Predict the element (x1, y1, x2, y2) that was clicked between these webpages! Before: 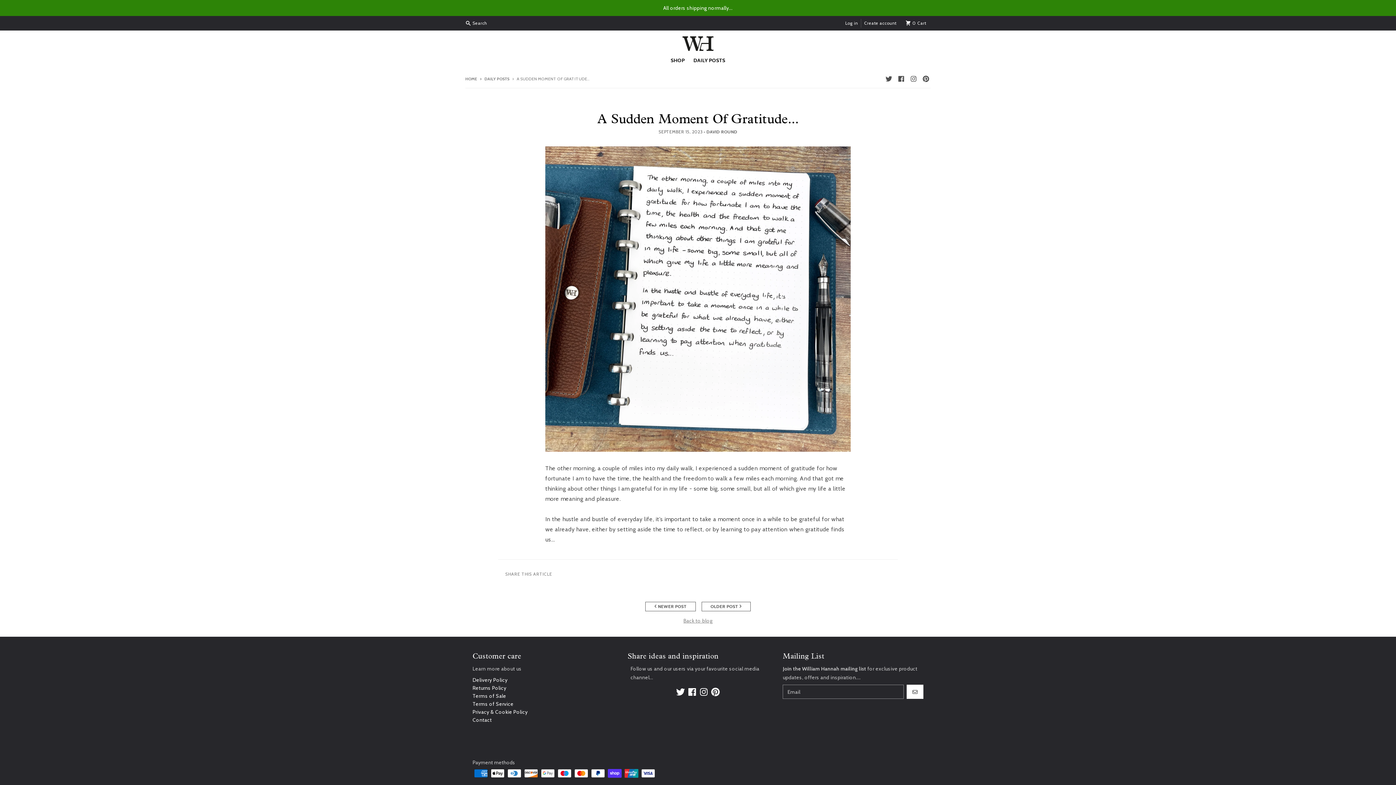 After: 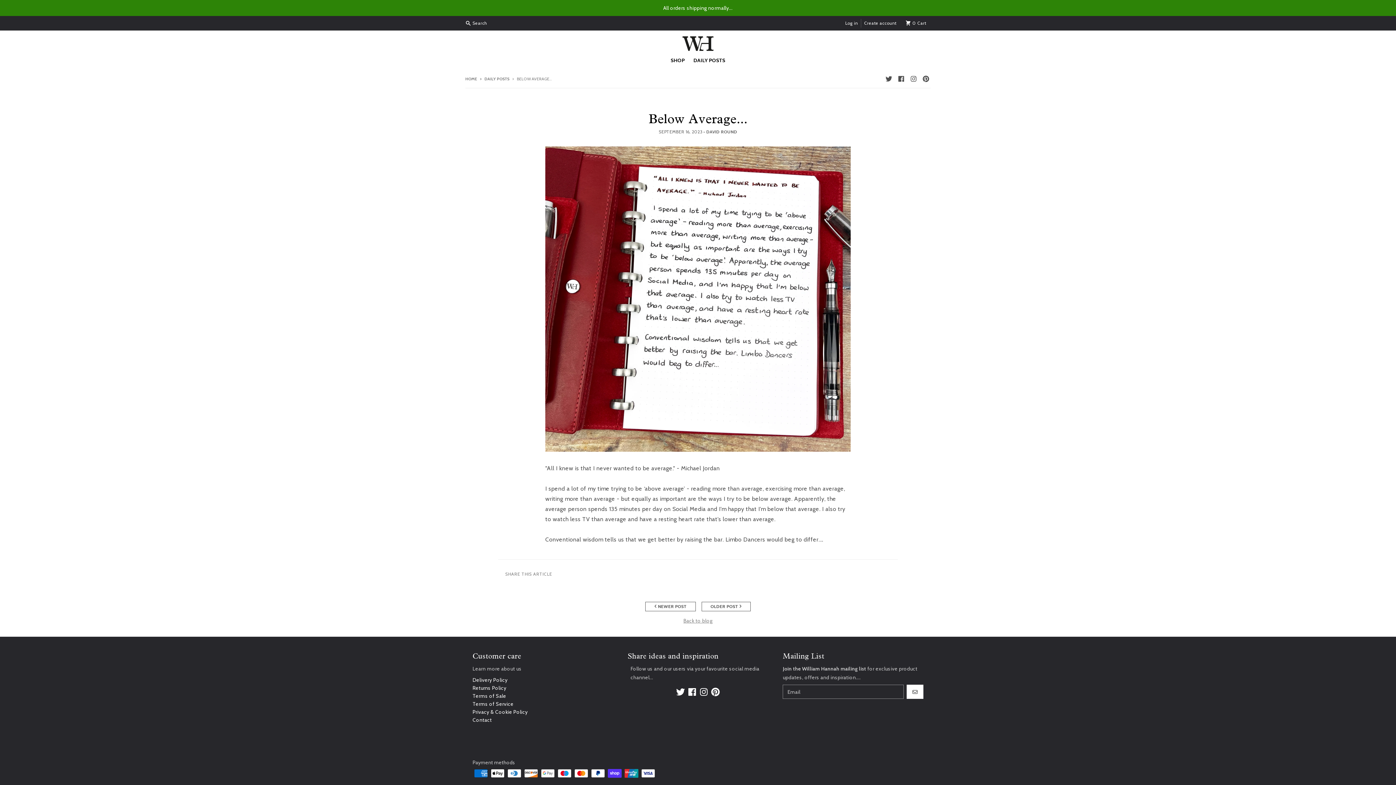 Action: bbox: (645, 602, 695, 611) label: NEWER POST